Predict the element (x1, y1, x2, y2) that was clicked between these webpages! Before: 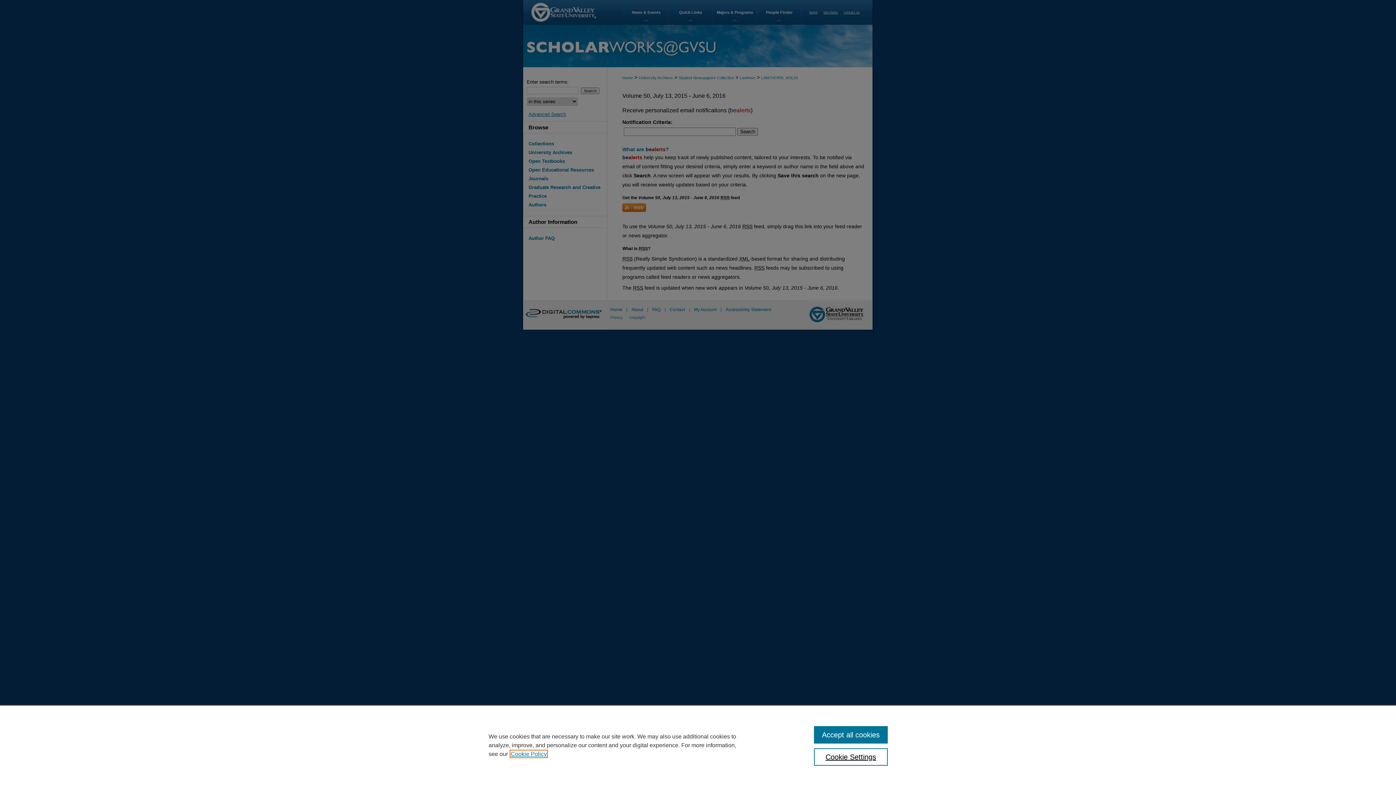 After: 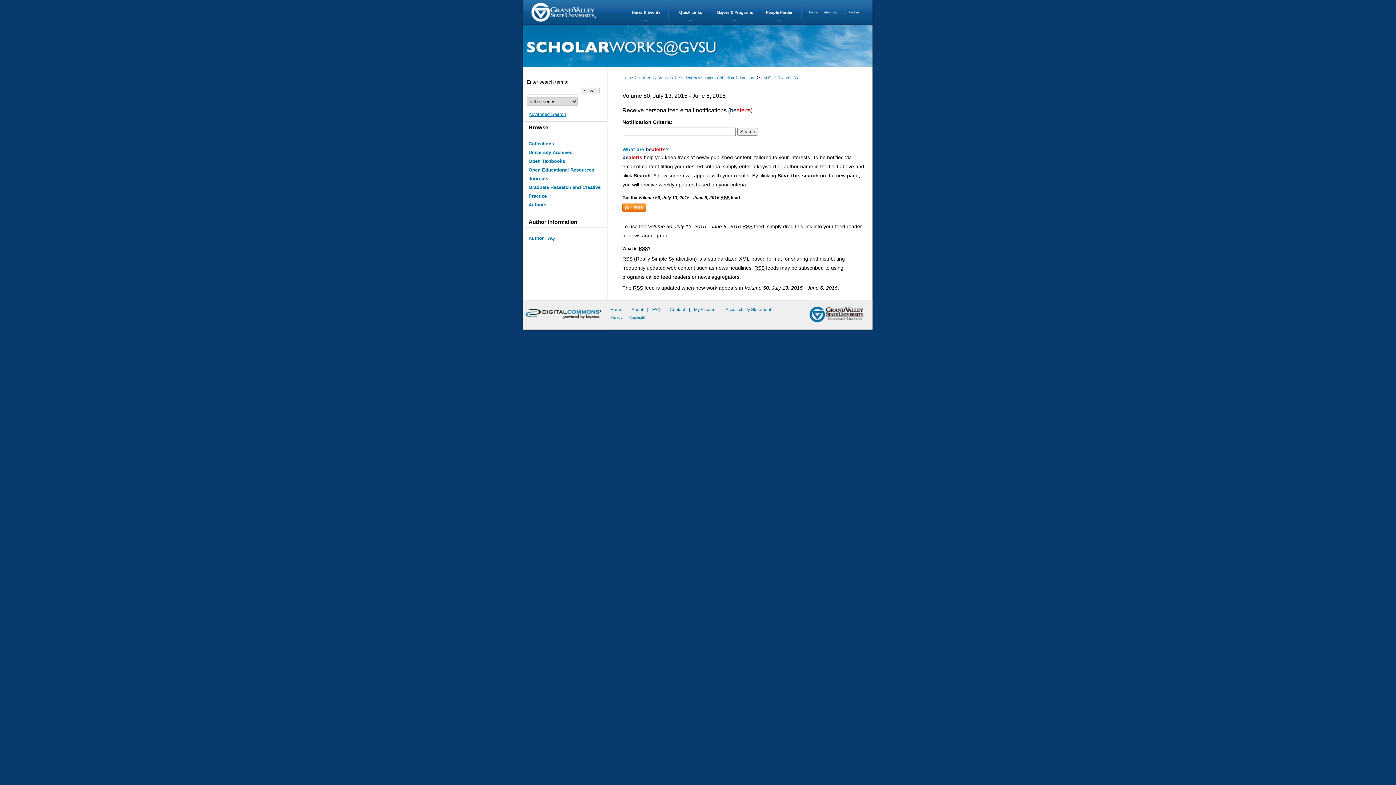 Action: bbox: (814, 726, 887, 744) label: Accept all cookies